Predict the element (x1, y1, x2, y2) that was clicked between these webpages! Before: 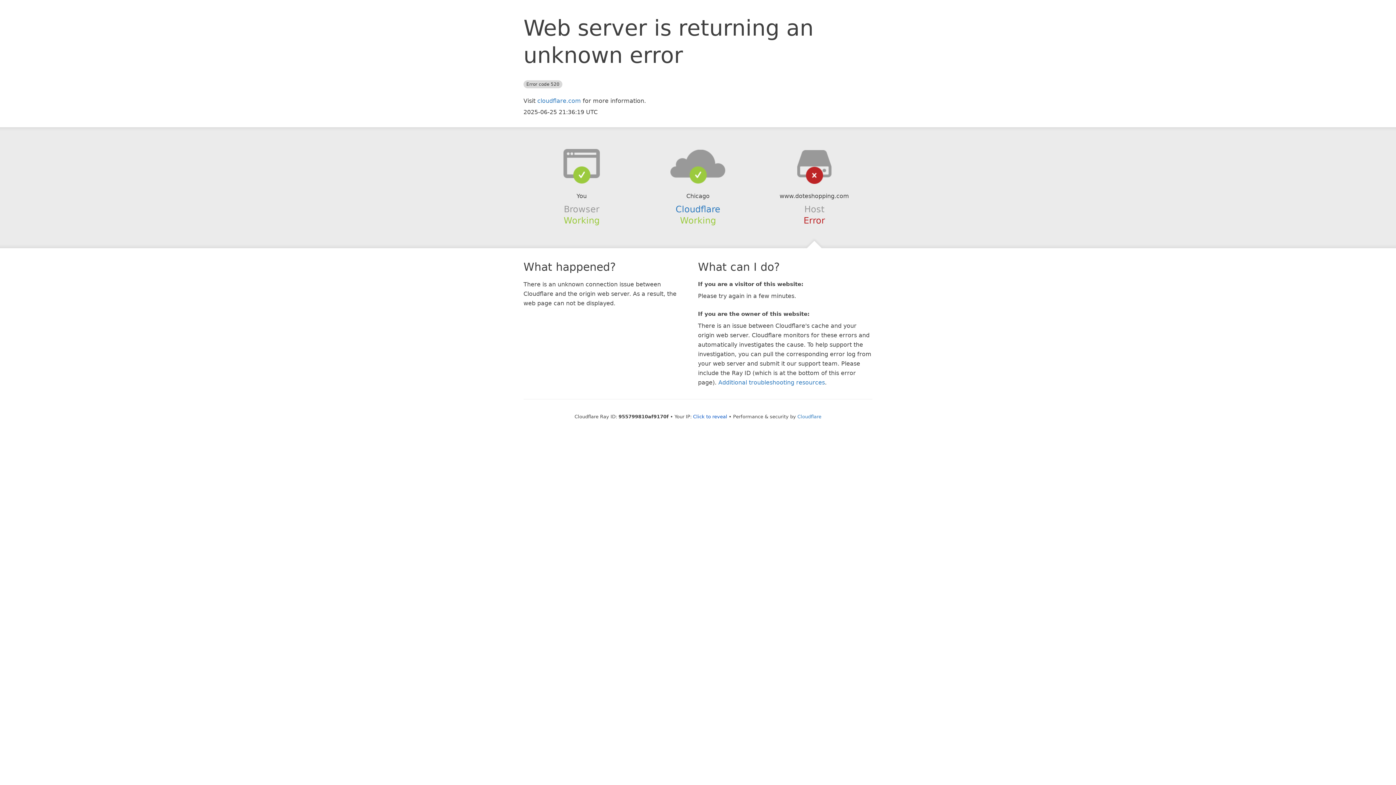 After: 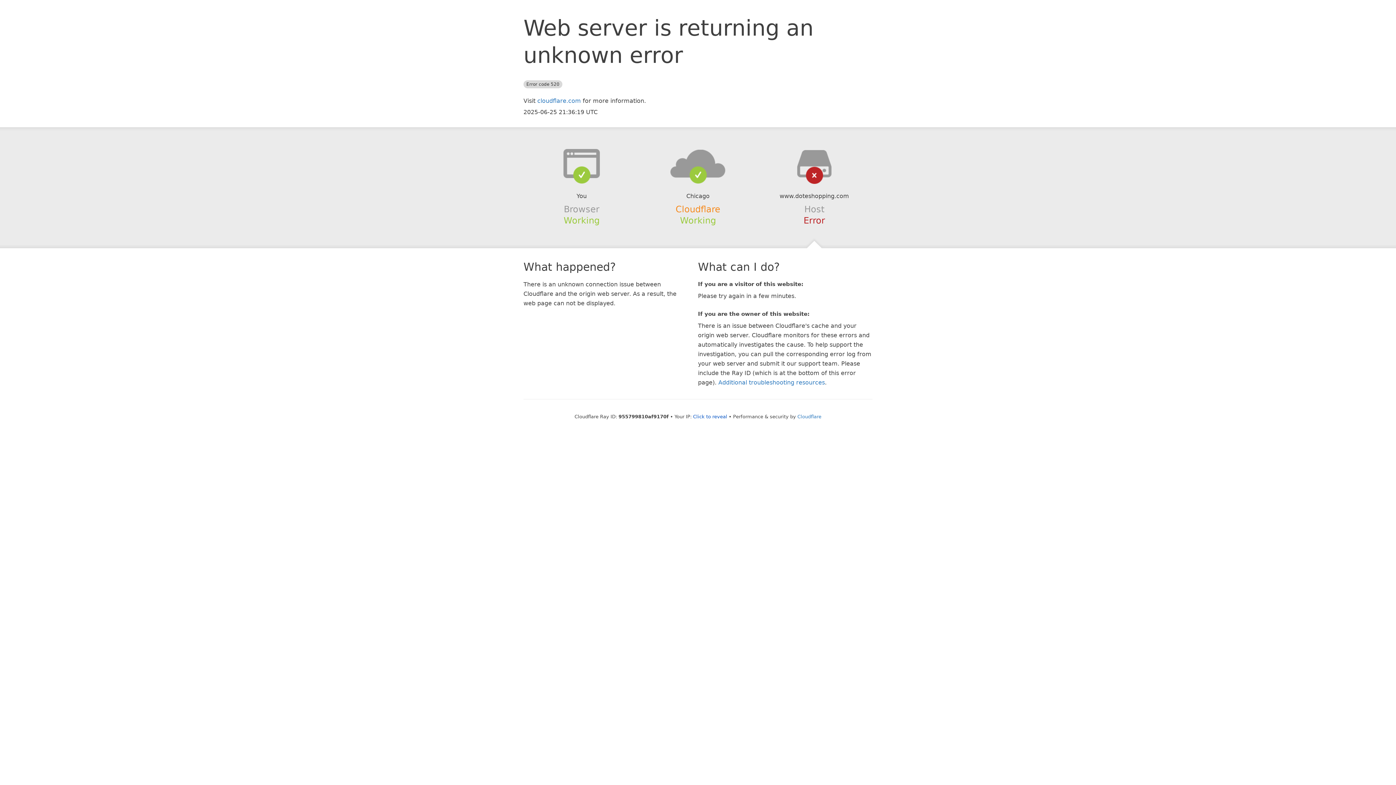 Action: label: Cloudflare bbox: (675, 204, 720, 214)